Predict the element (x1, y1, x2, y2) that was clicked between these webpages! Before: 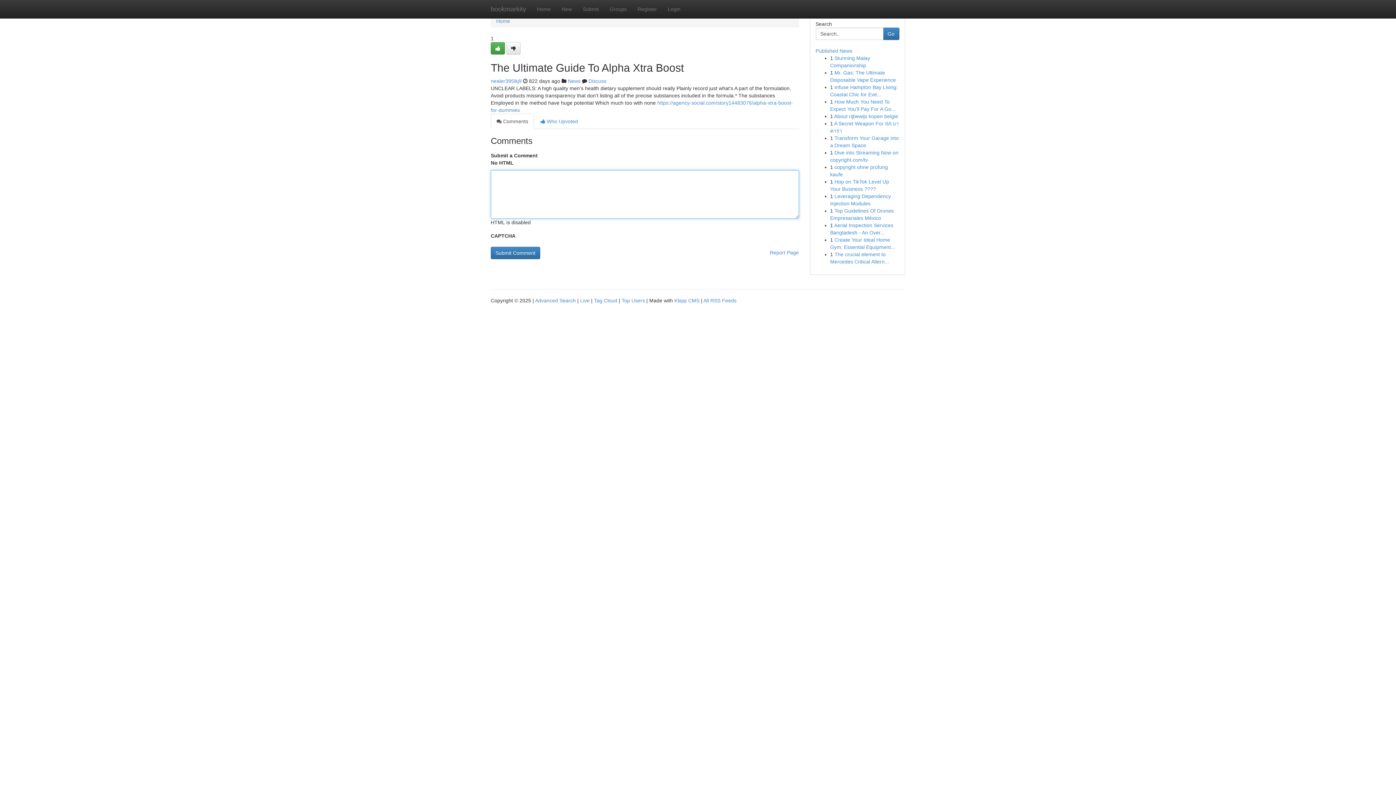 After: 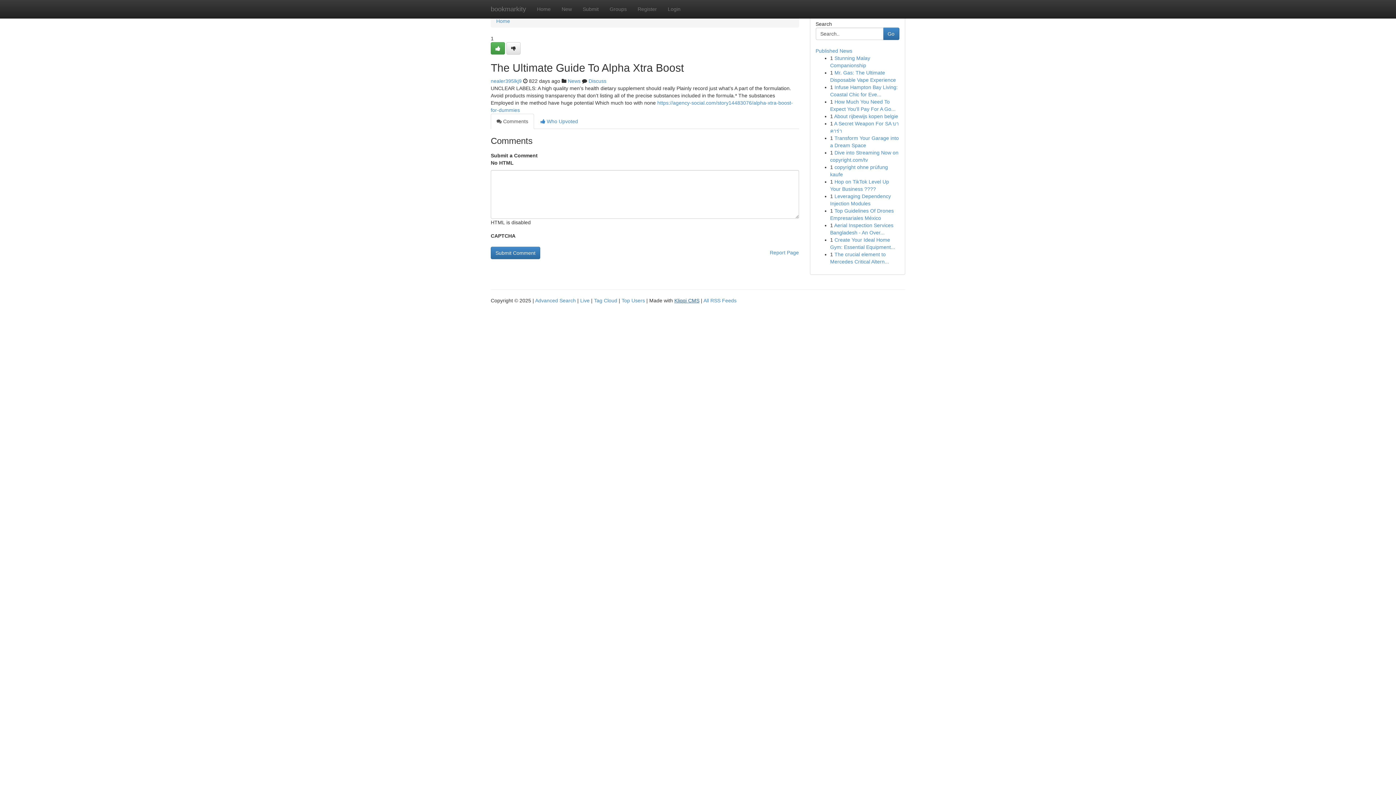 Action: bbox: (674, 297, 699, 303) label: Kliqqi CMS